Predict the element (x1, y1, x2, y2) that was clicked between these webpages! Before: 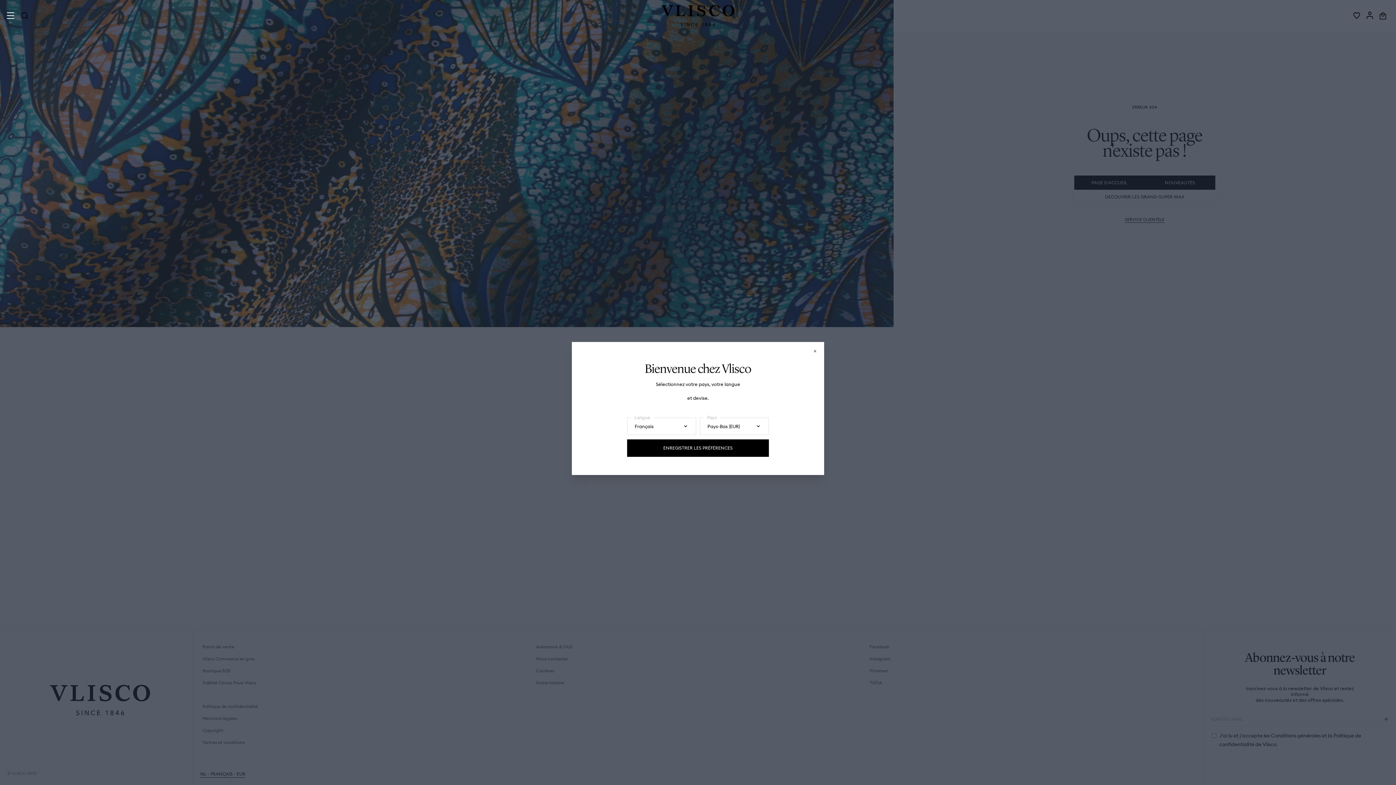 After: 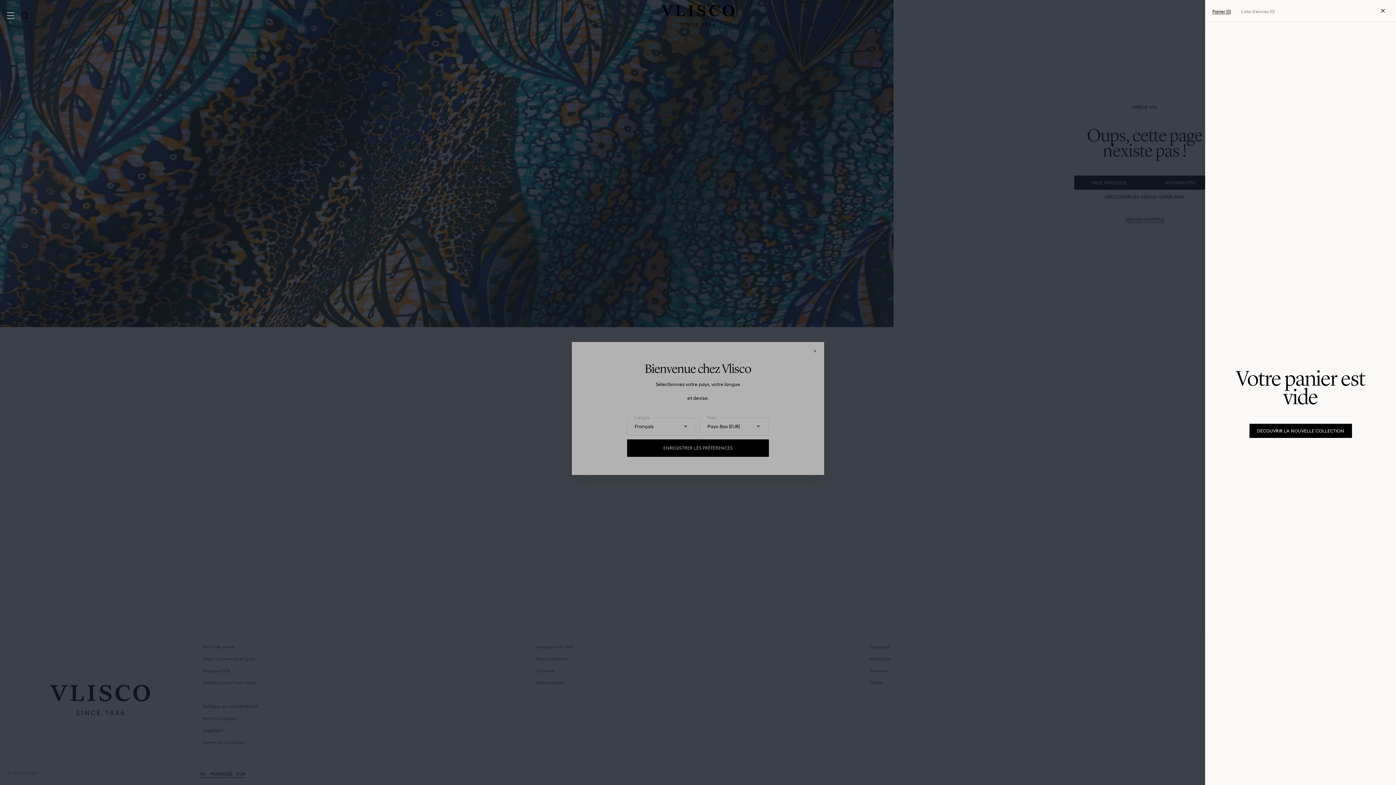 Action: bbox: (1377, 9, 1389, 21)